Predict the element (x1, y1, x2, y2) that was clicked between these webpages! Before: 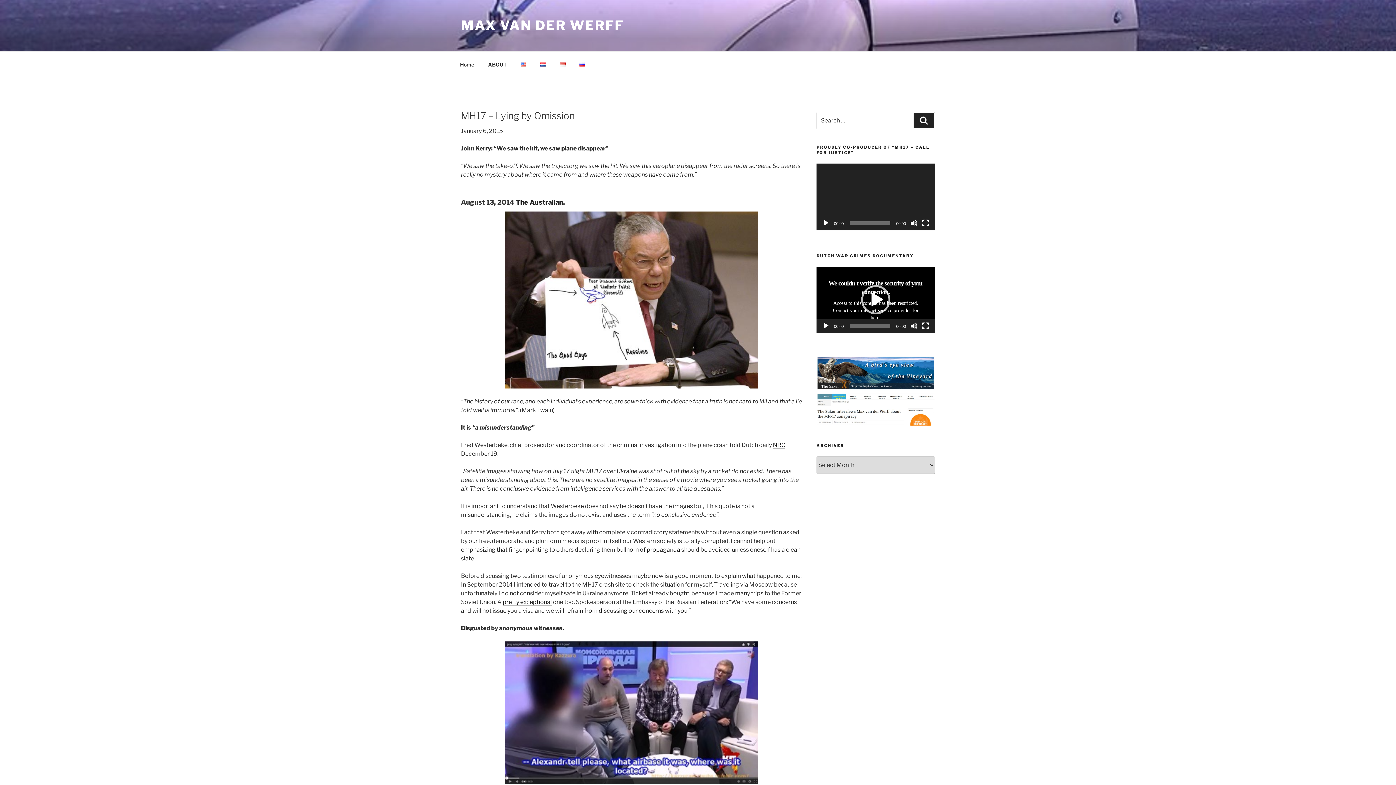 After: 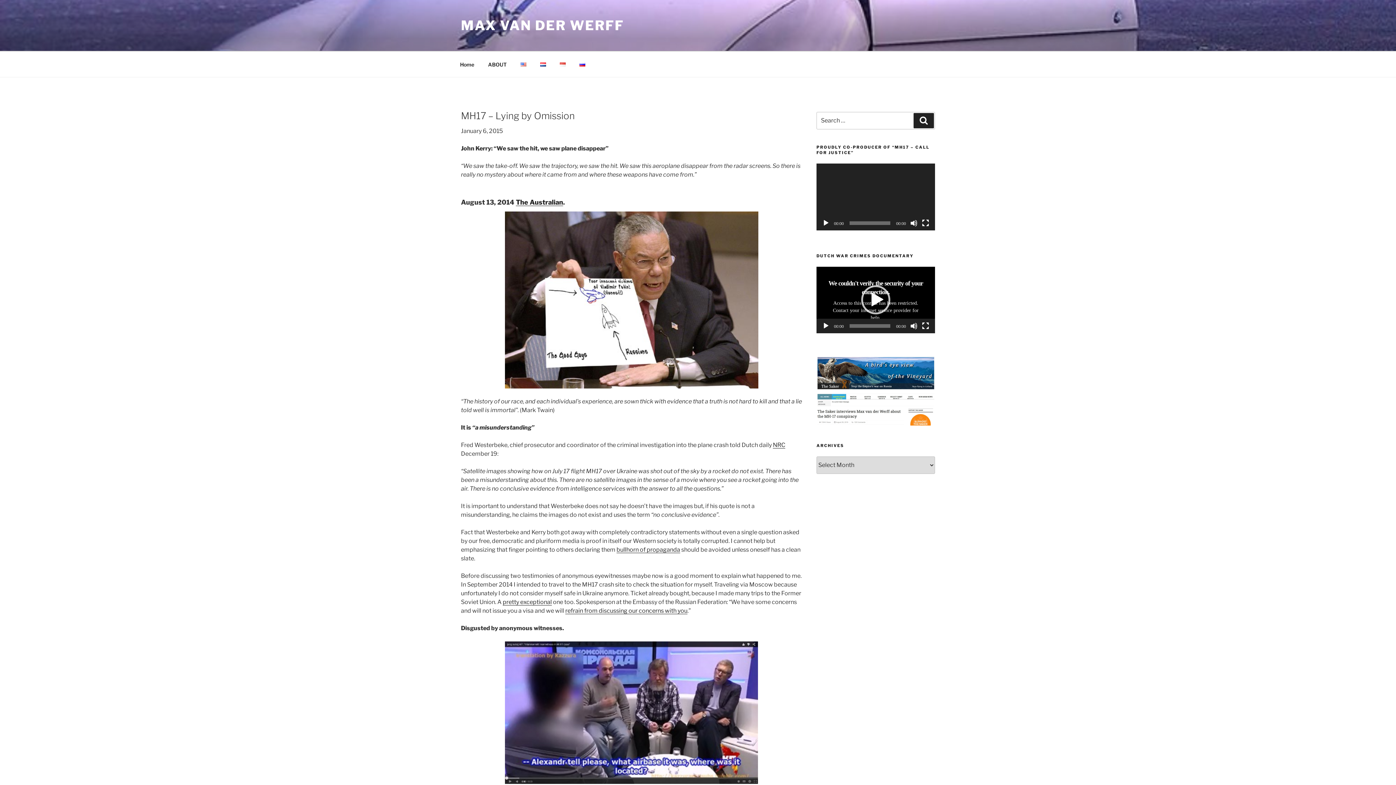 Action: bbox: (514, 55, 532, 73)